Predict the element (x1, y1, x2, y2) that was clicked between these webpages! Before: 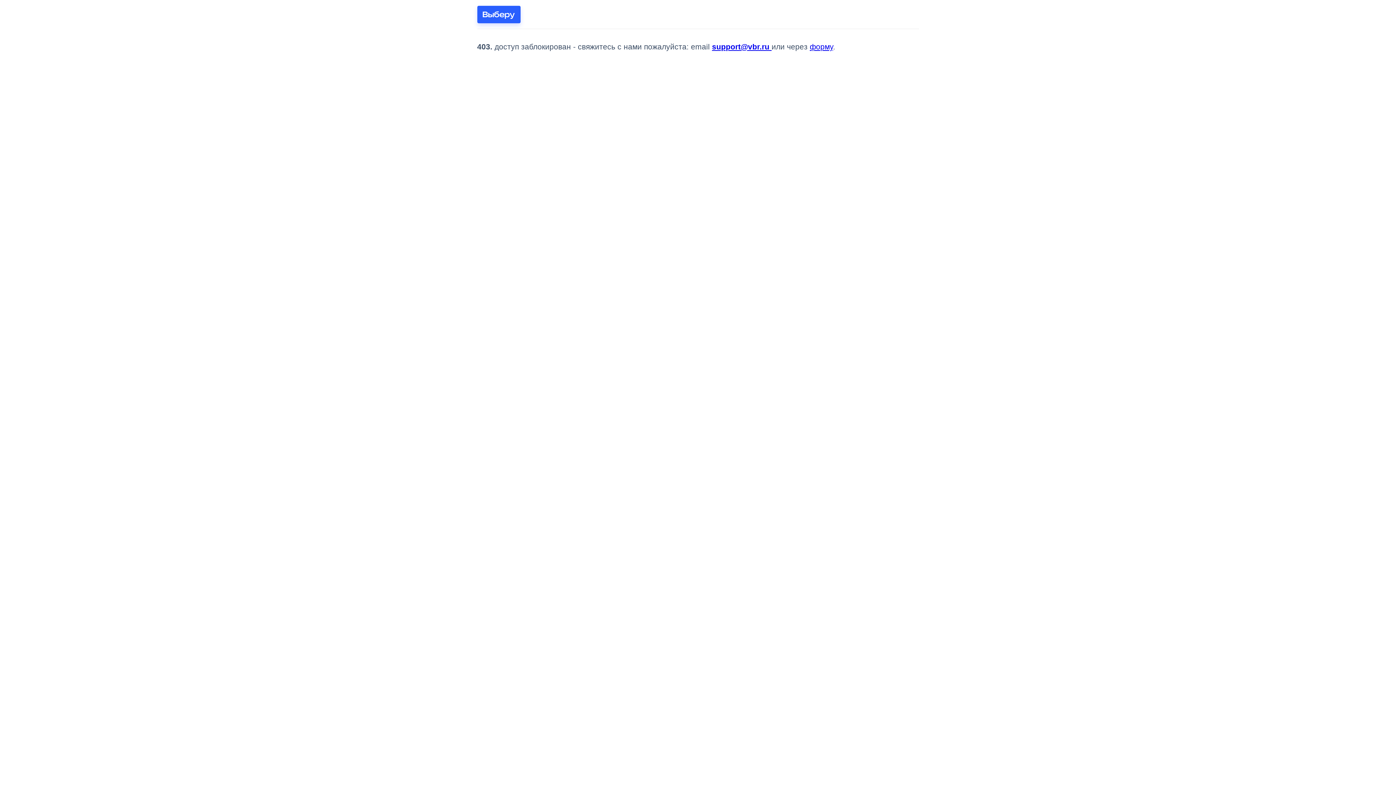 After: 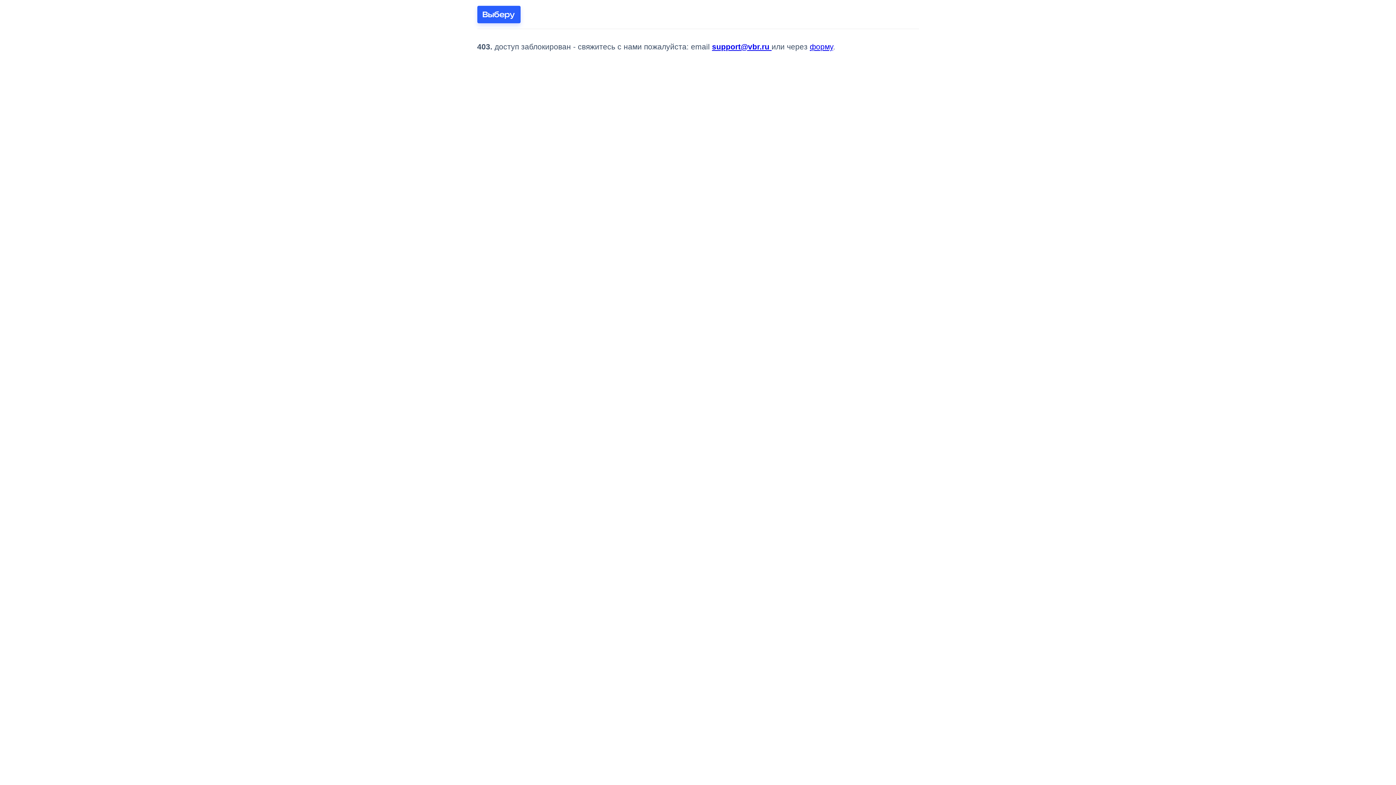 Action: bbox: (477, 5, 520, 23)